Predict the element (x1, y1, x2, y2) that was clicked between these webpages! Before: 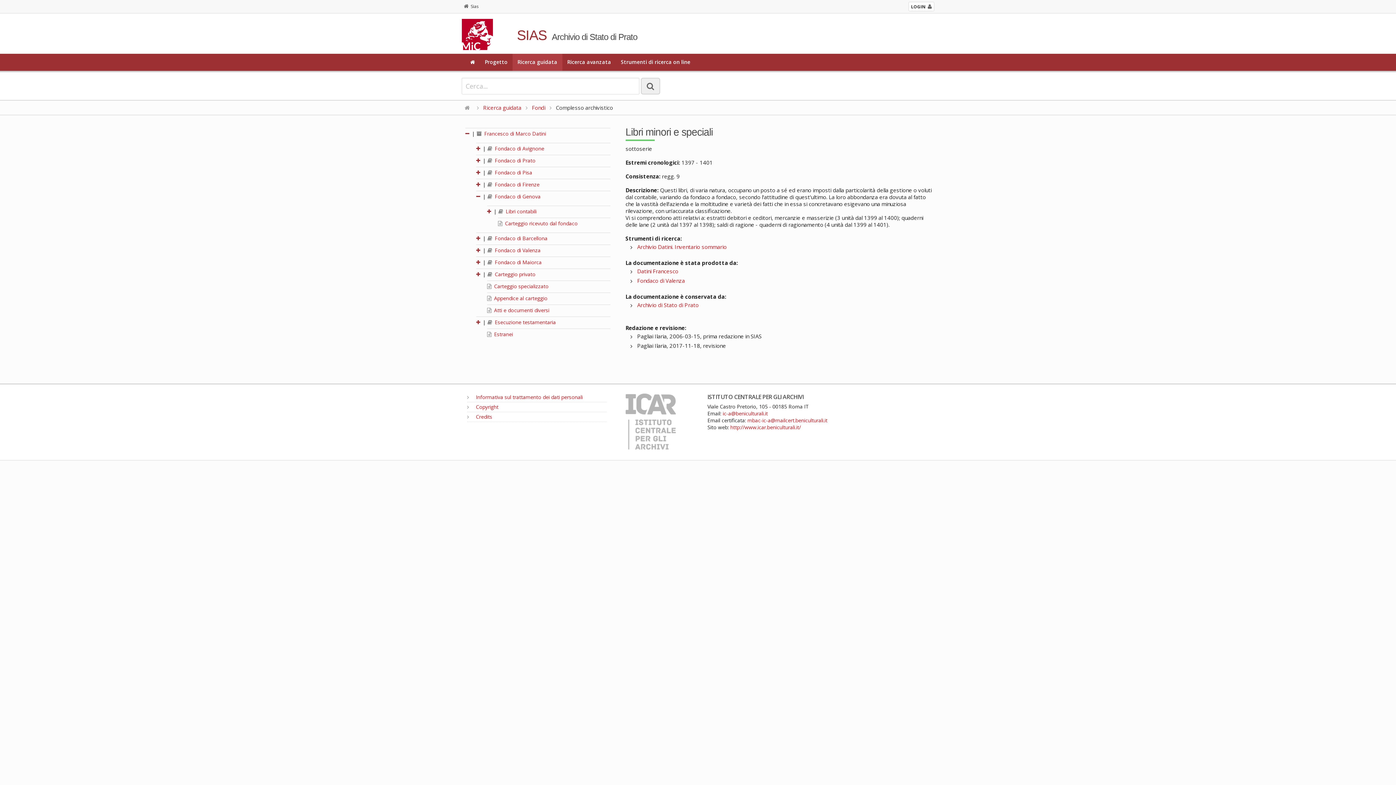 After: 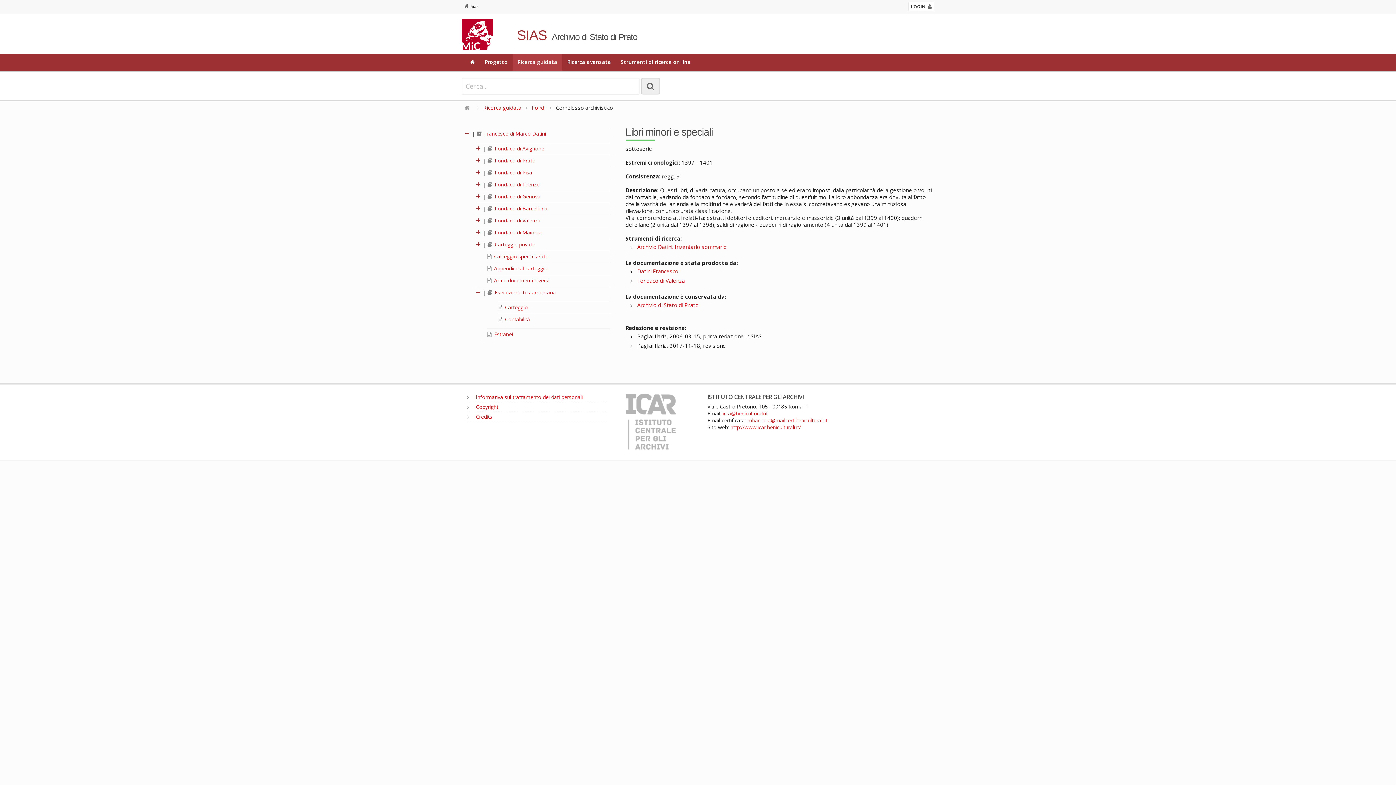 Action: bbox: (476, 318, 481, 325)